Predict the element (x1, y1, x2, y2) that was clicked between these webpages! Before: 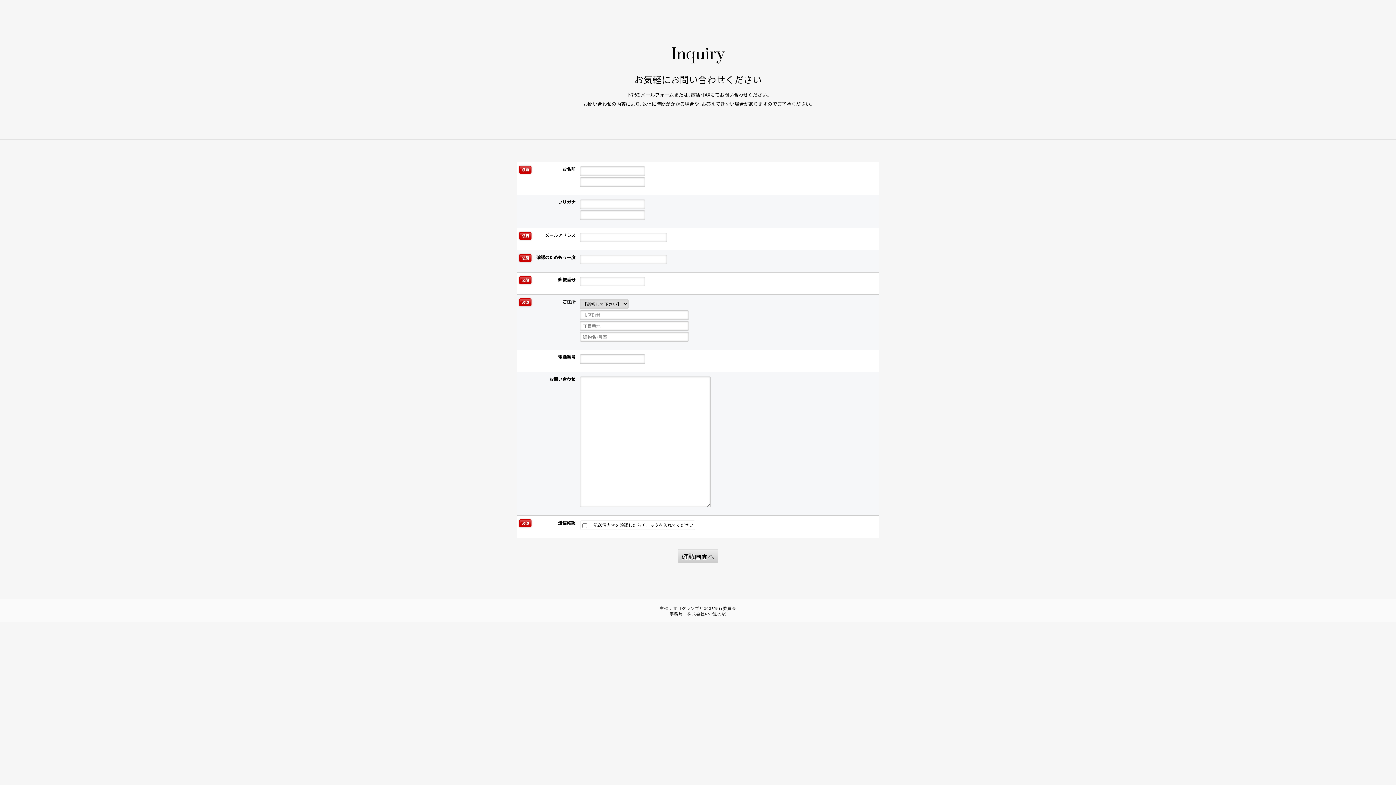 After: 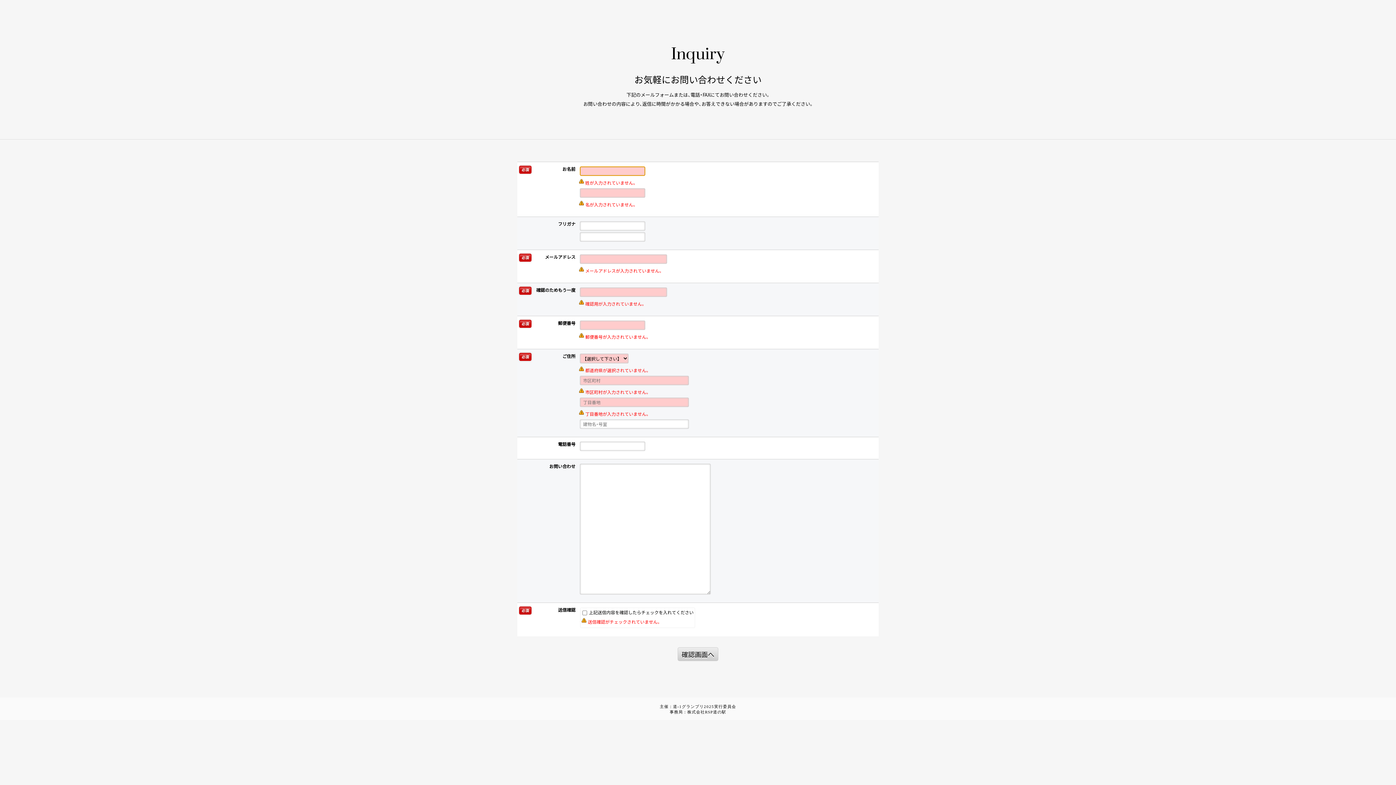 Action: label: 確認画面へ bbox: (677, 549, 718, 563)